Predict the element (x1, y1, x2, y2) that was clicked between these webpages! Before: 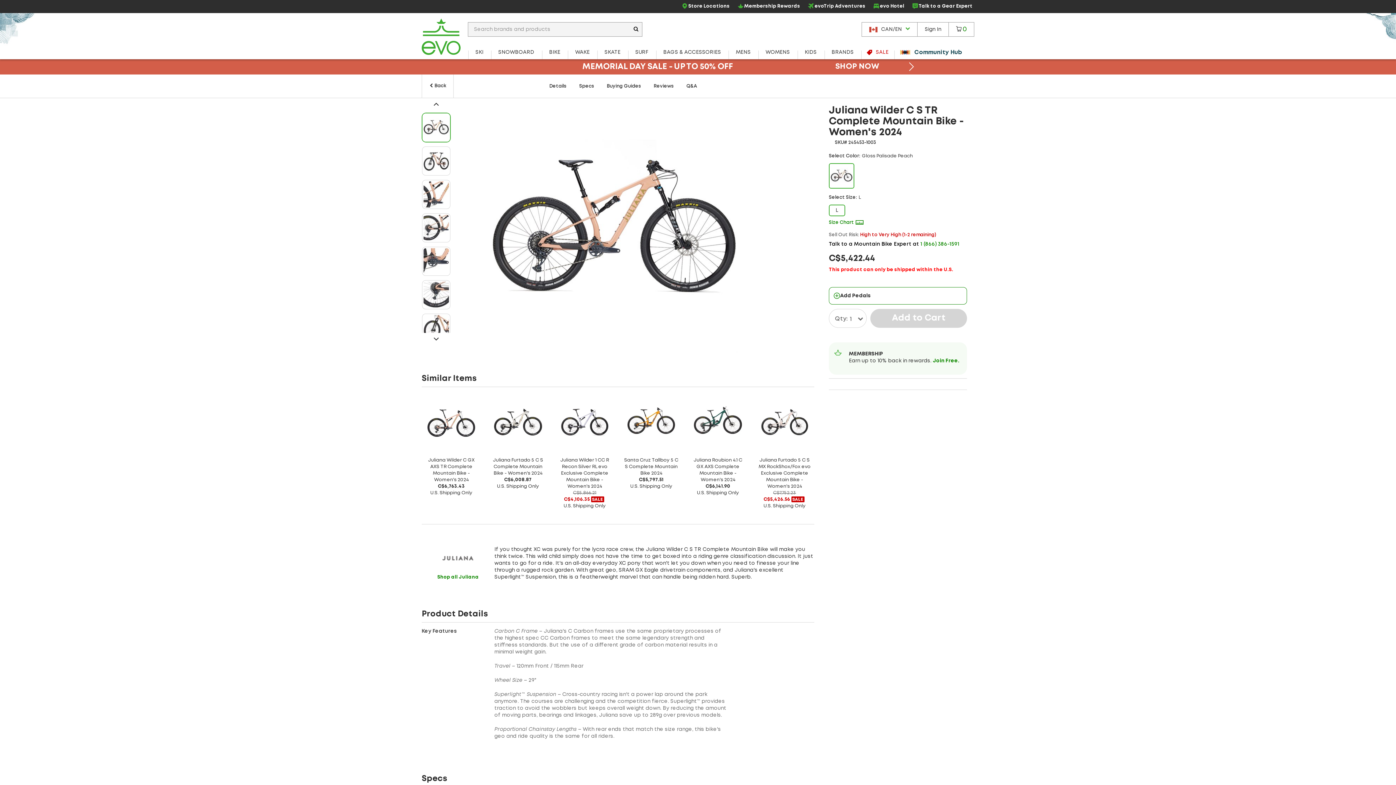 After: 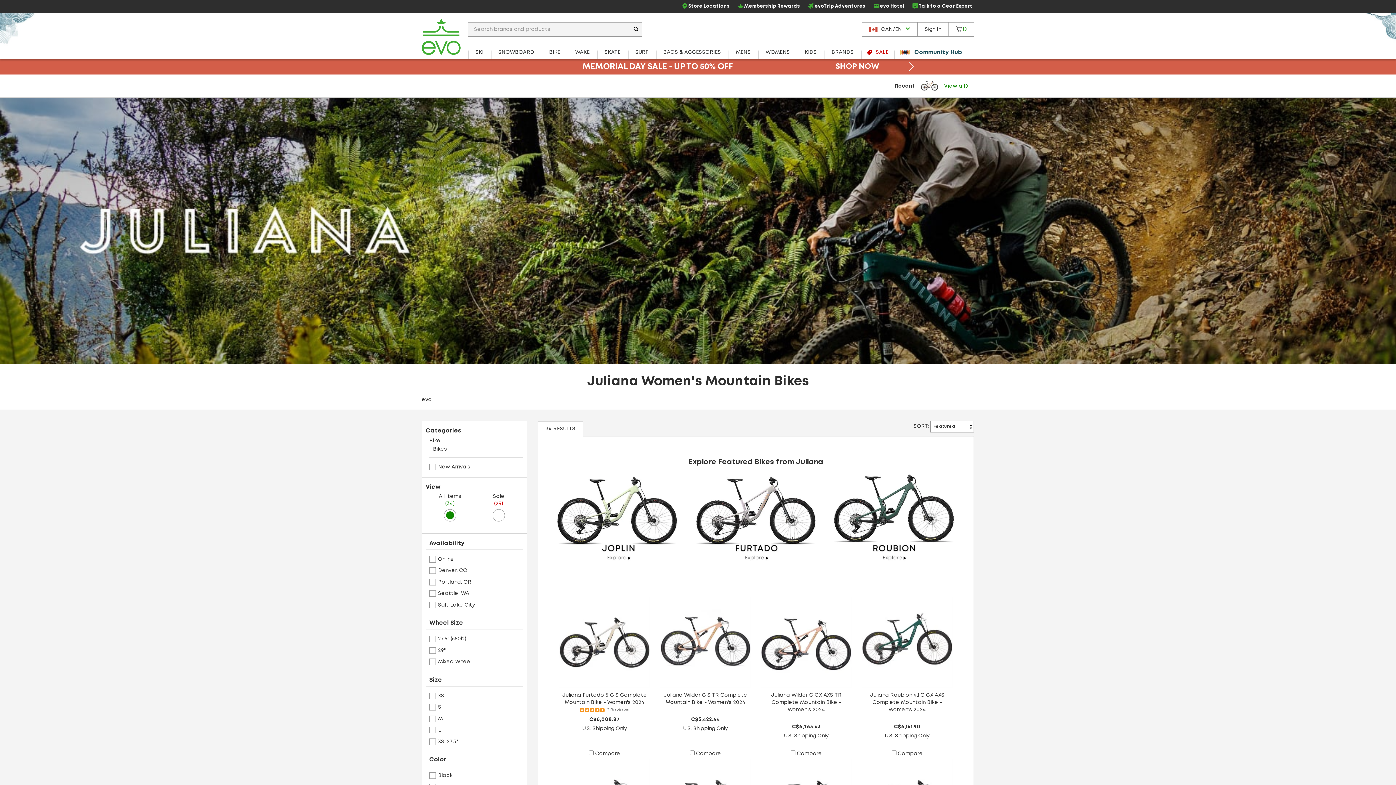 Action: bbox: (437, 575, 478, 579) label: Shop all Juliana